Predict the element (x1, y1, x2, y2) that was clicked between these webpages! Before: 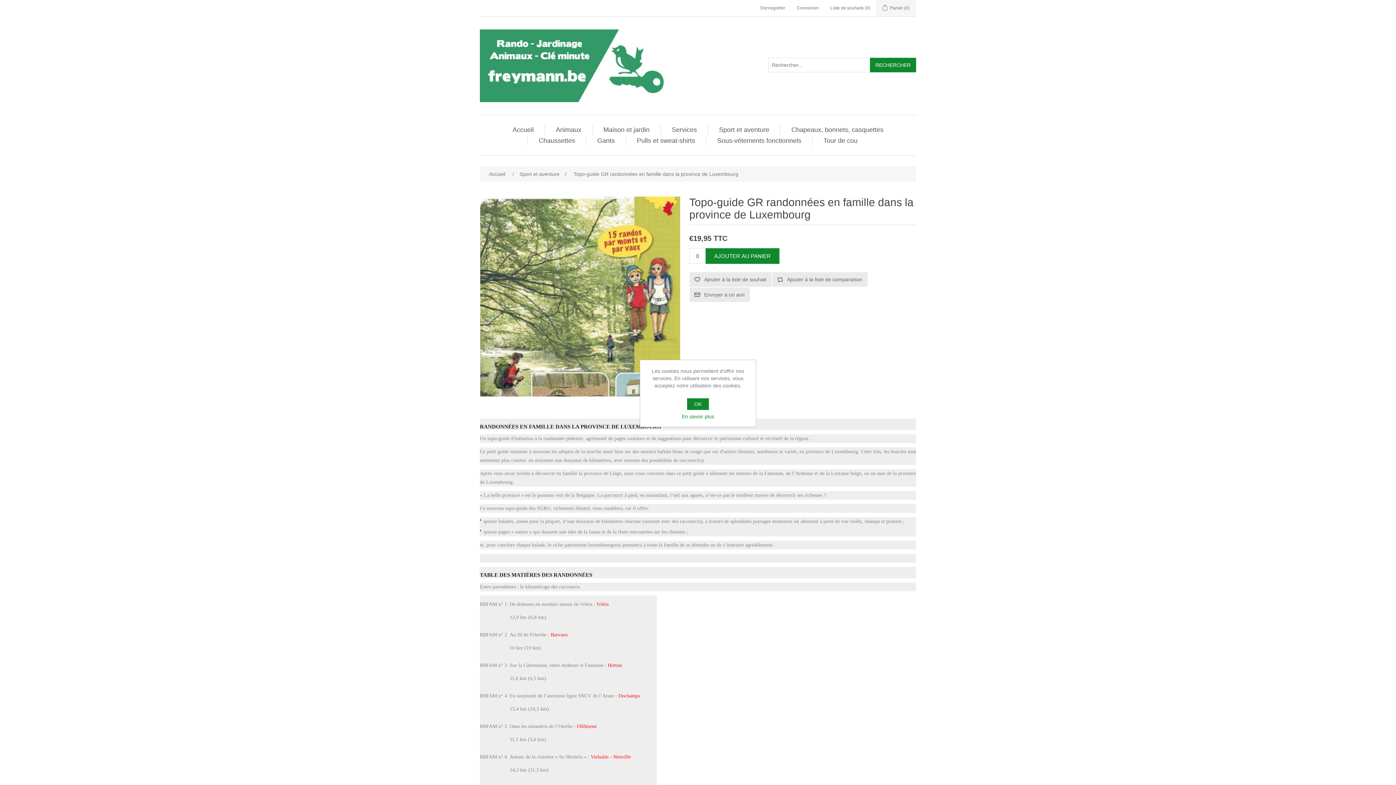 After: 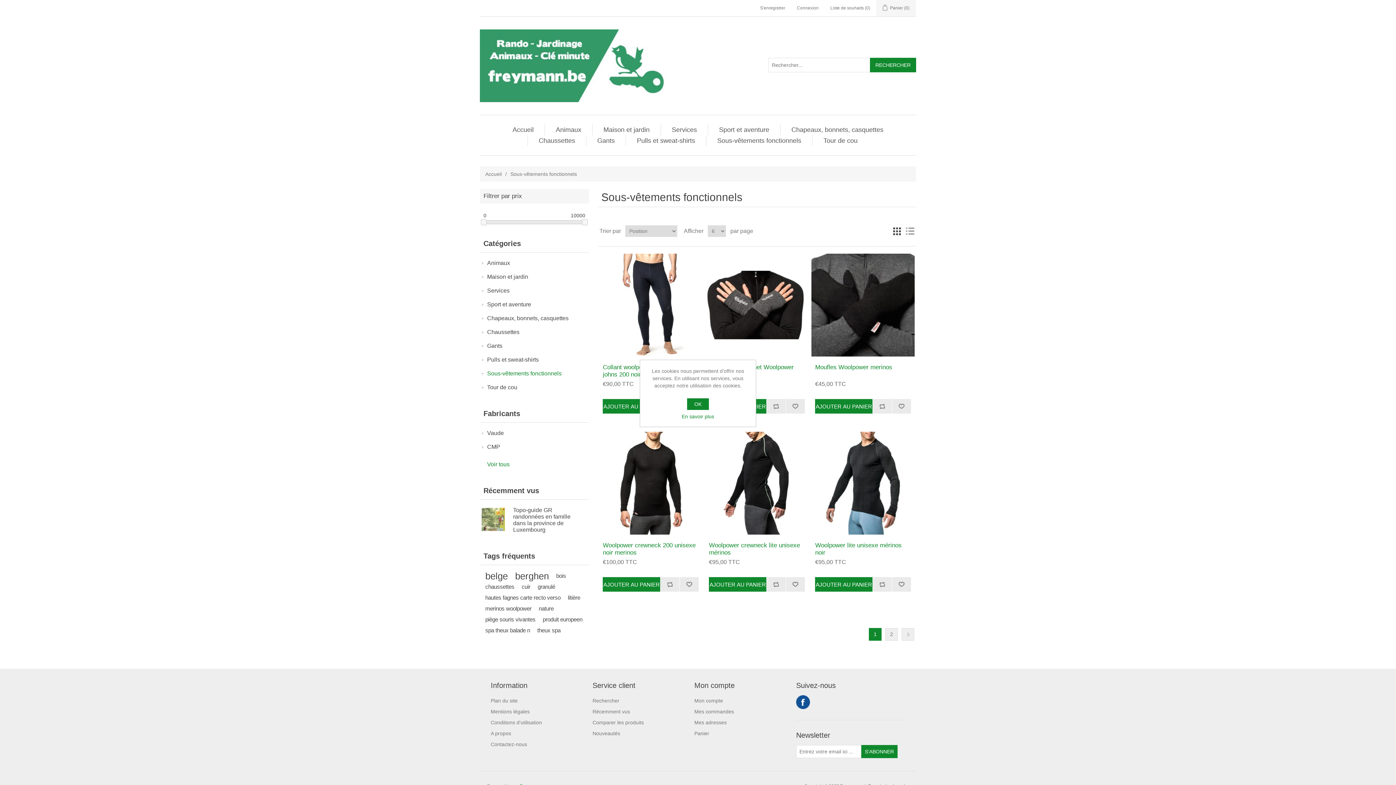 Action: bbox: (713, 135, 805, 146) label: Sous-vêtements fonctionnels